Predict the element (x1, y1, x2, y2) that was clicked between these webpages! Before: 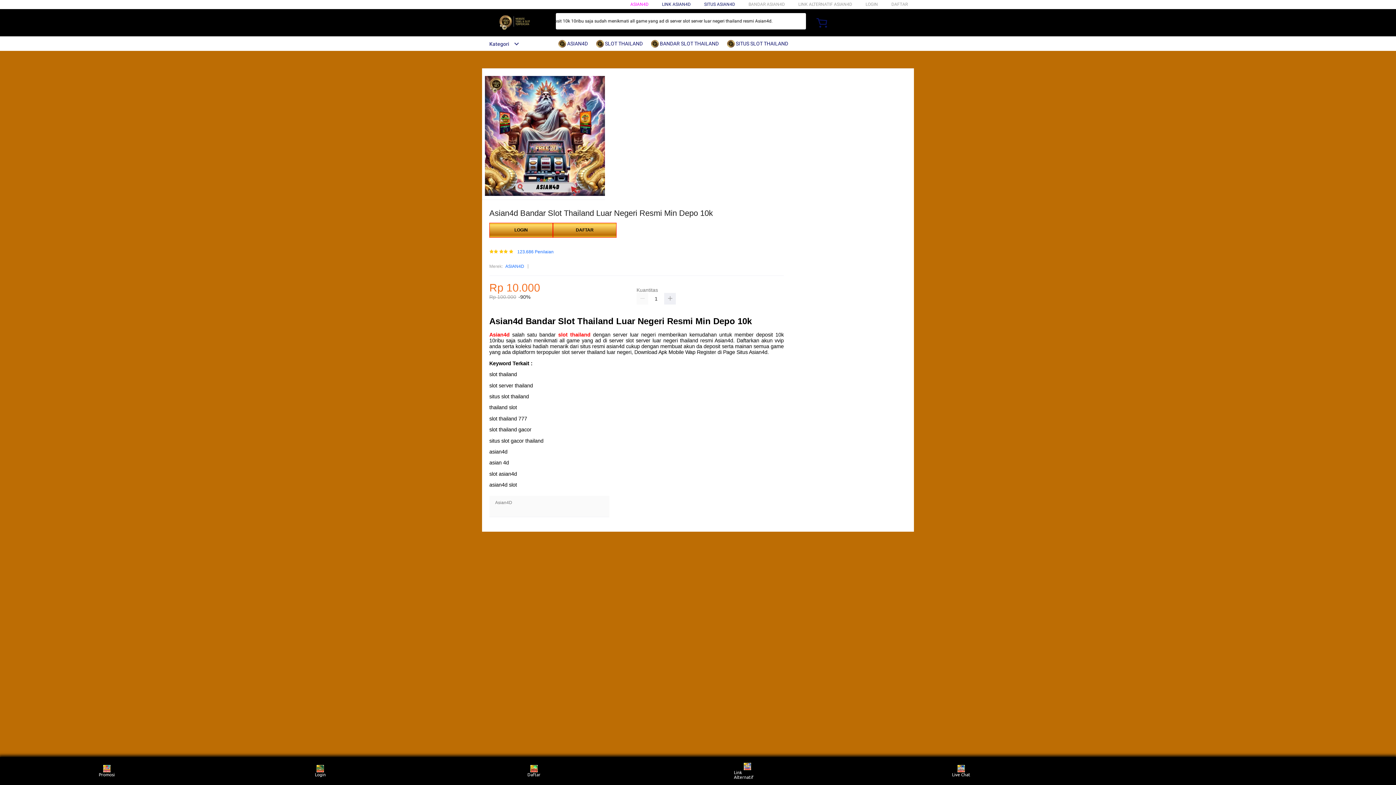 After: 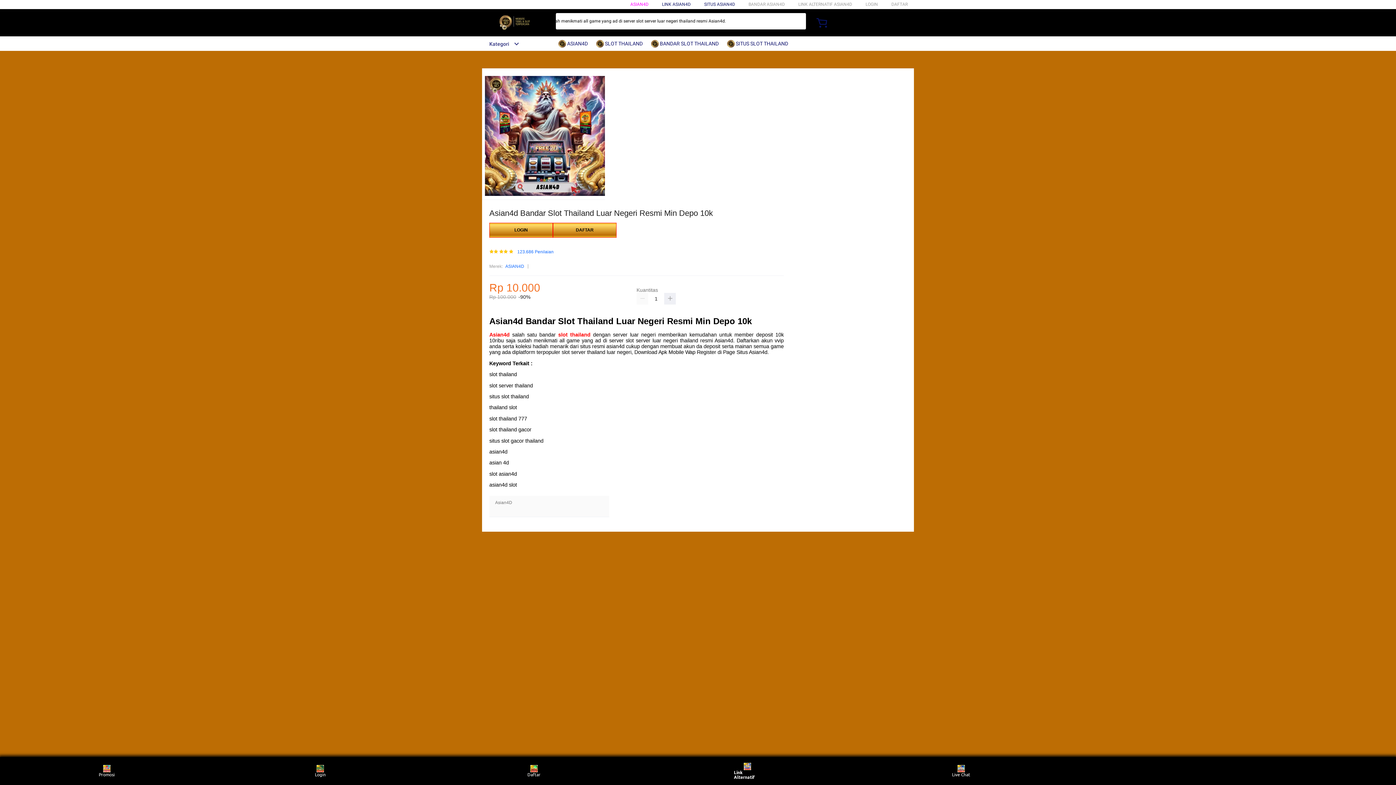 Action: label: Link Alternatif bbox: (734, 759, 761, 783)